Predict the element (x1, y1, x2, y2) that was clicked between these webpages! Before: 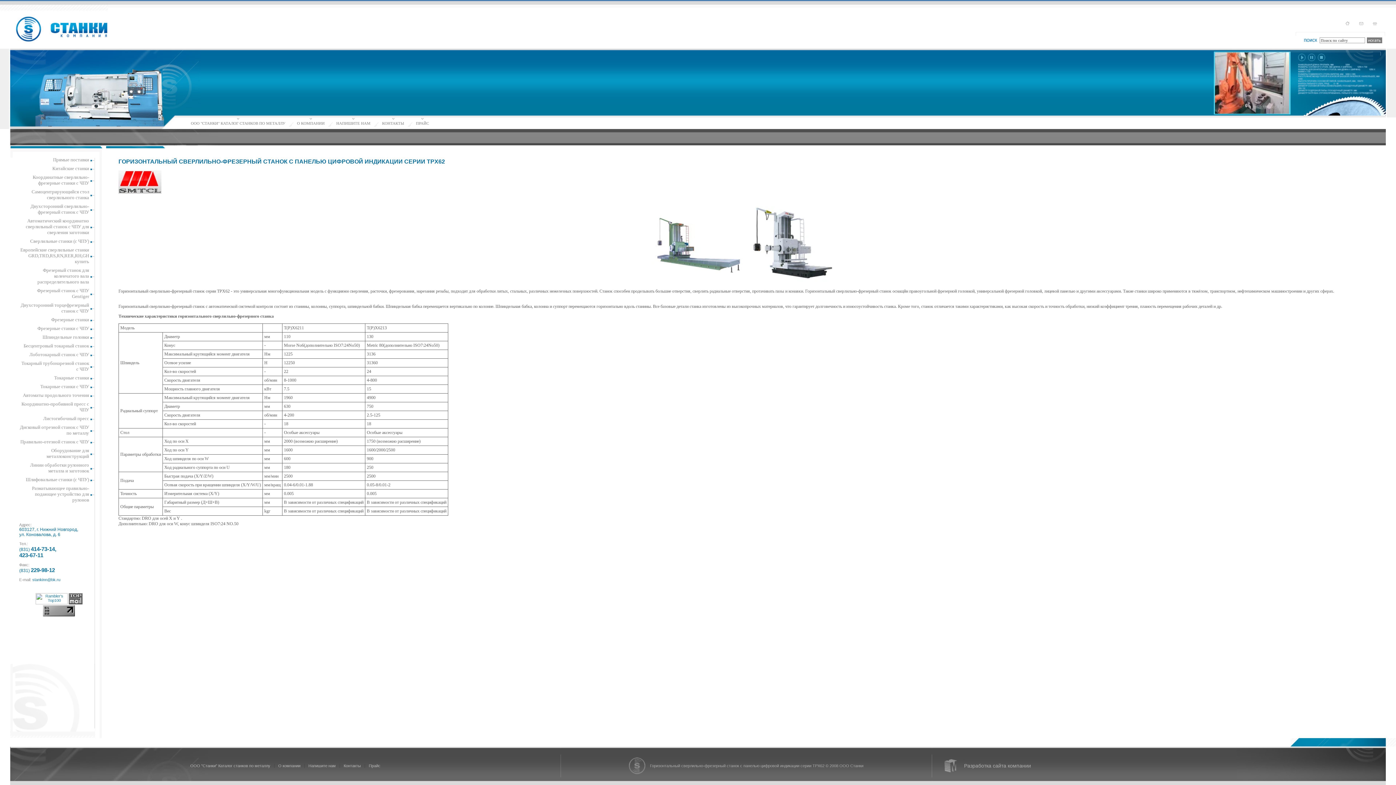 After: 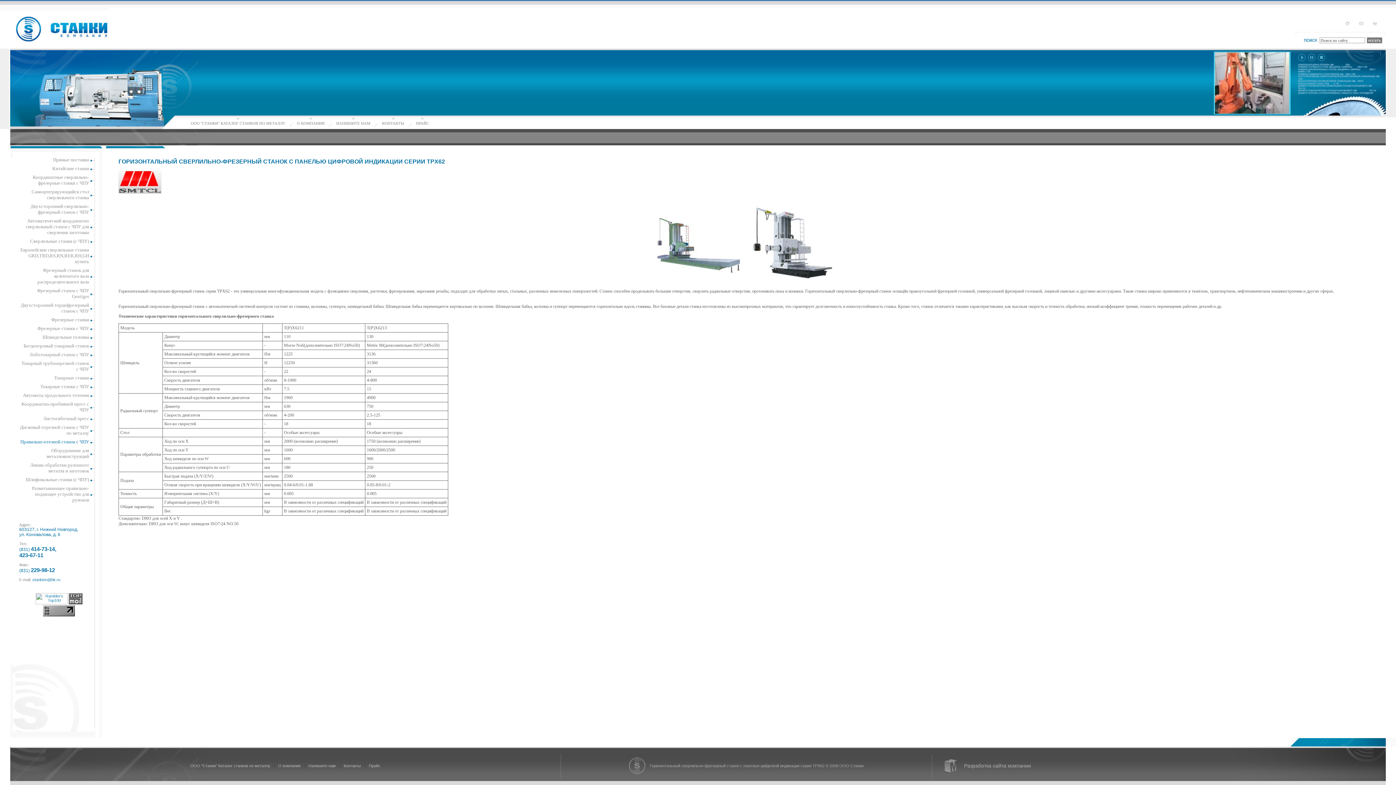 Action: bbox: (20, 439, 89, 444) label: Правильно-отезной станок с ЧПУ